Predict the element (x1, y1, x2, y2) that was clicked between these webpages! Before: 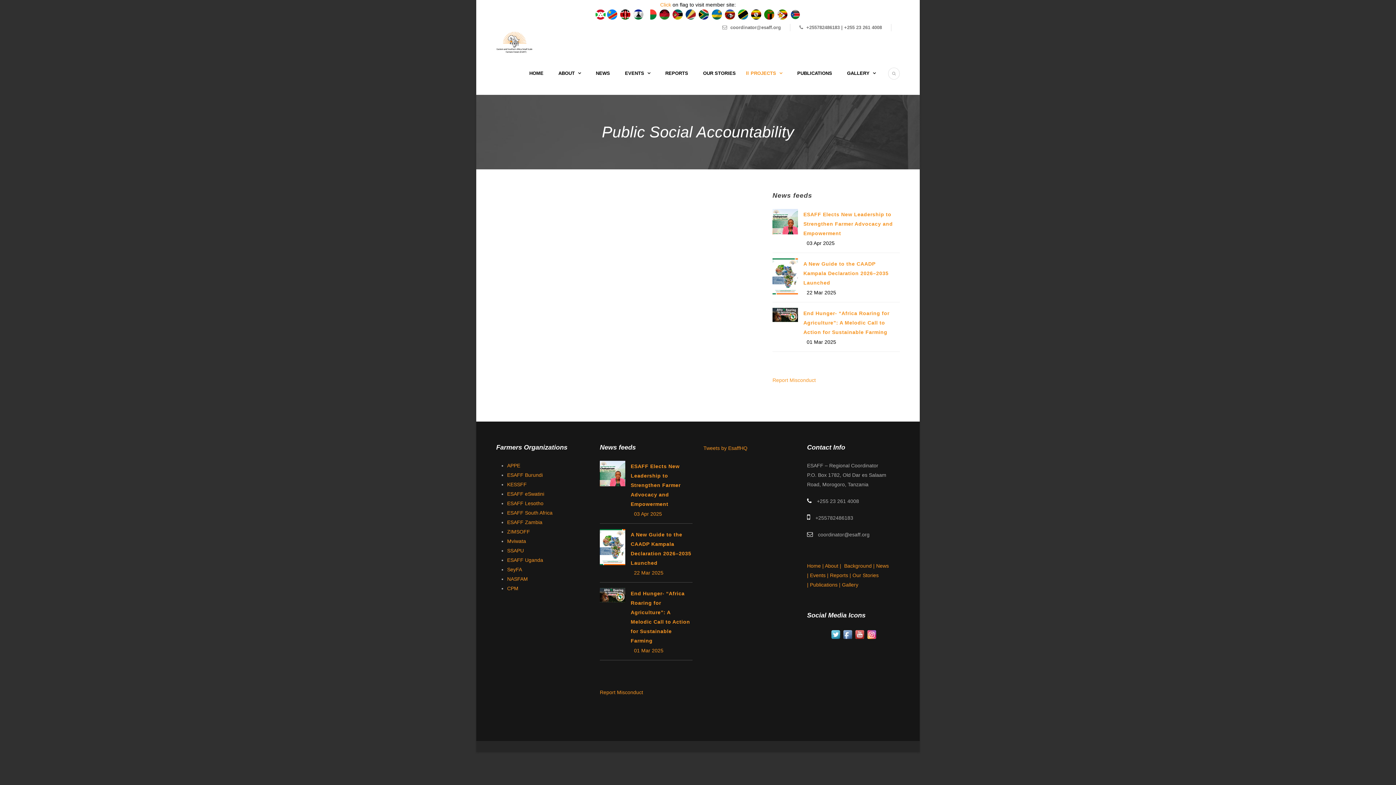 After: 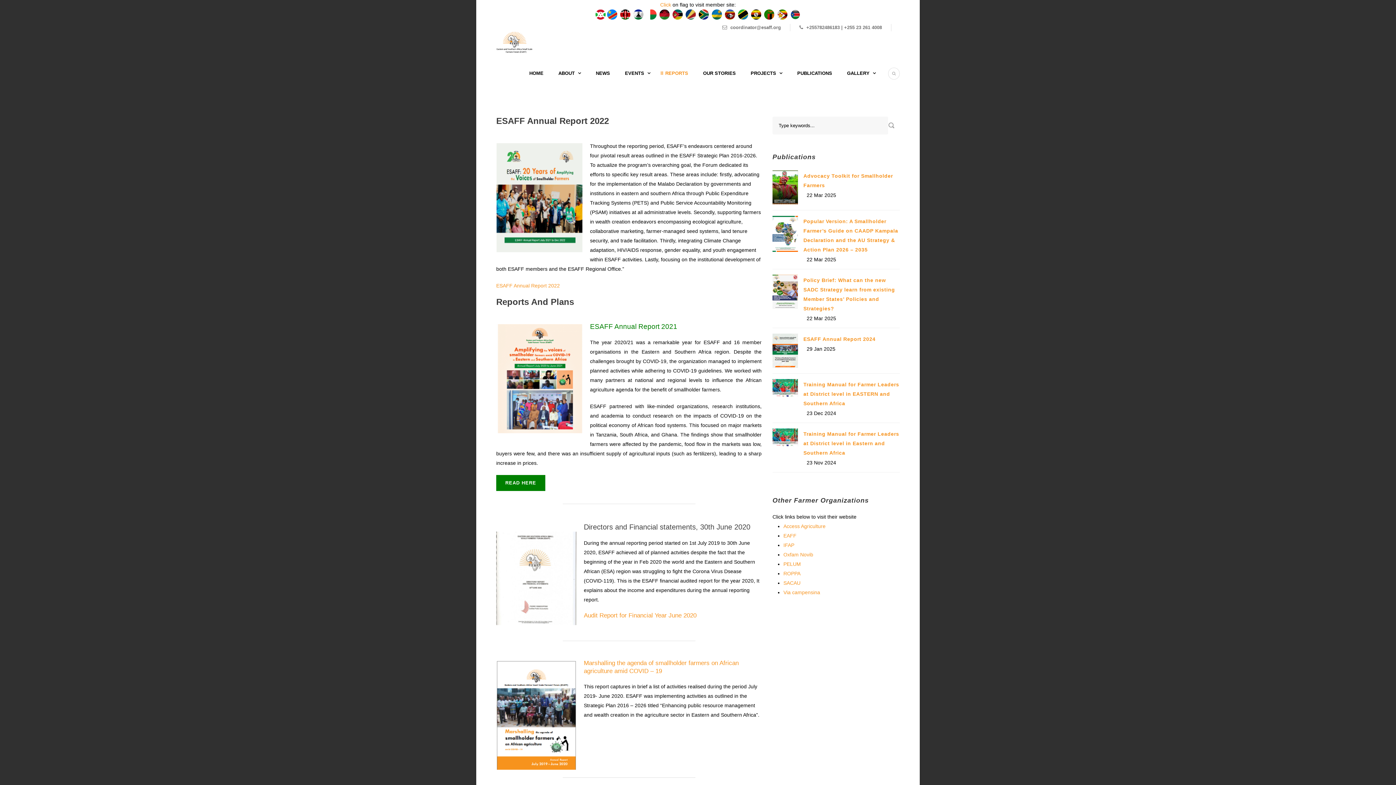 Action: bbox: (650, 68, 688, 94) label: REPORTS